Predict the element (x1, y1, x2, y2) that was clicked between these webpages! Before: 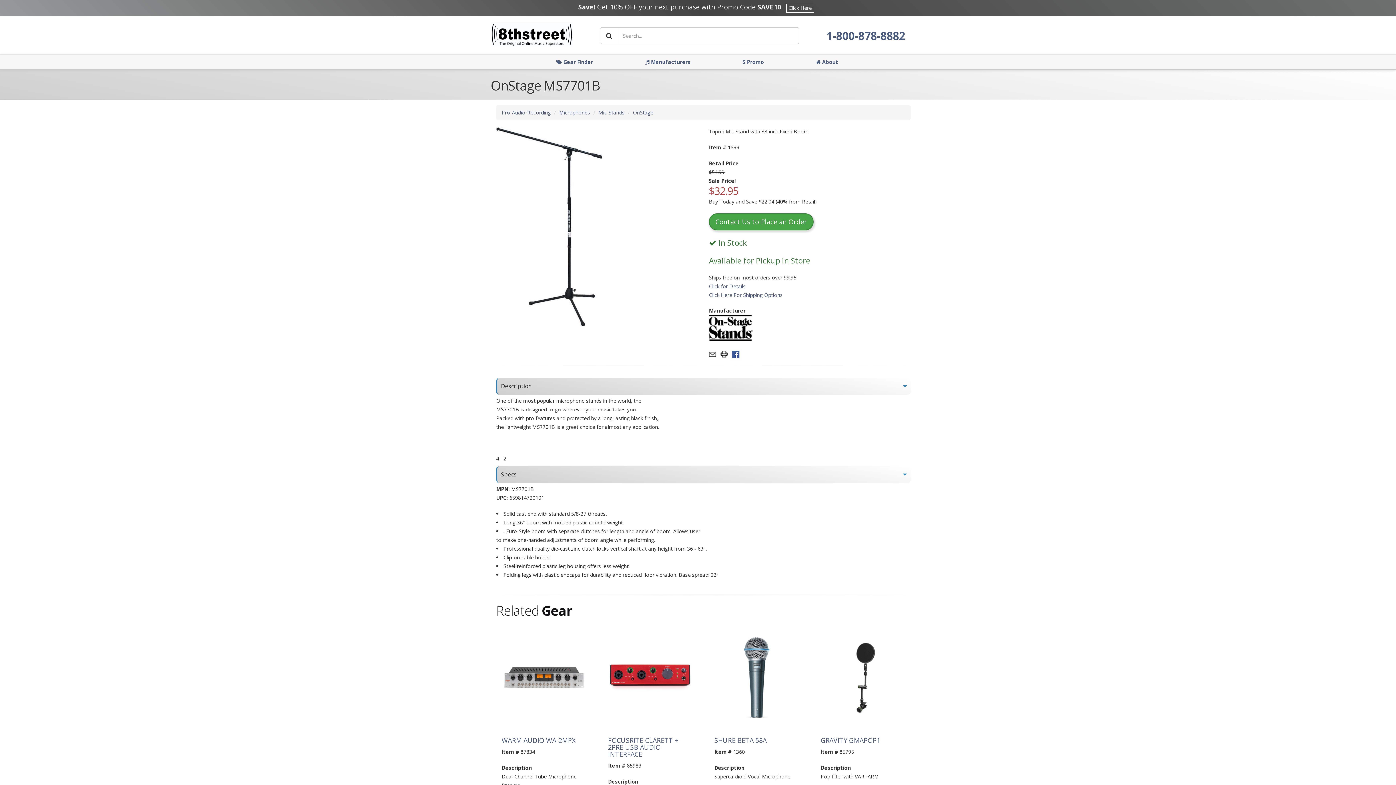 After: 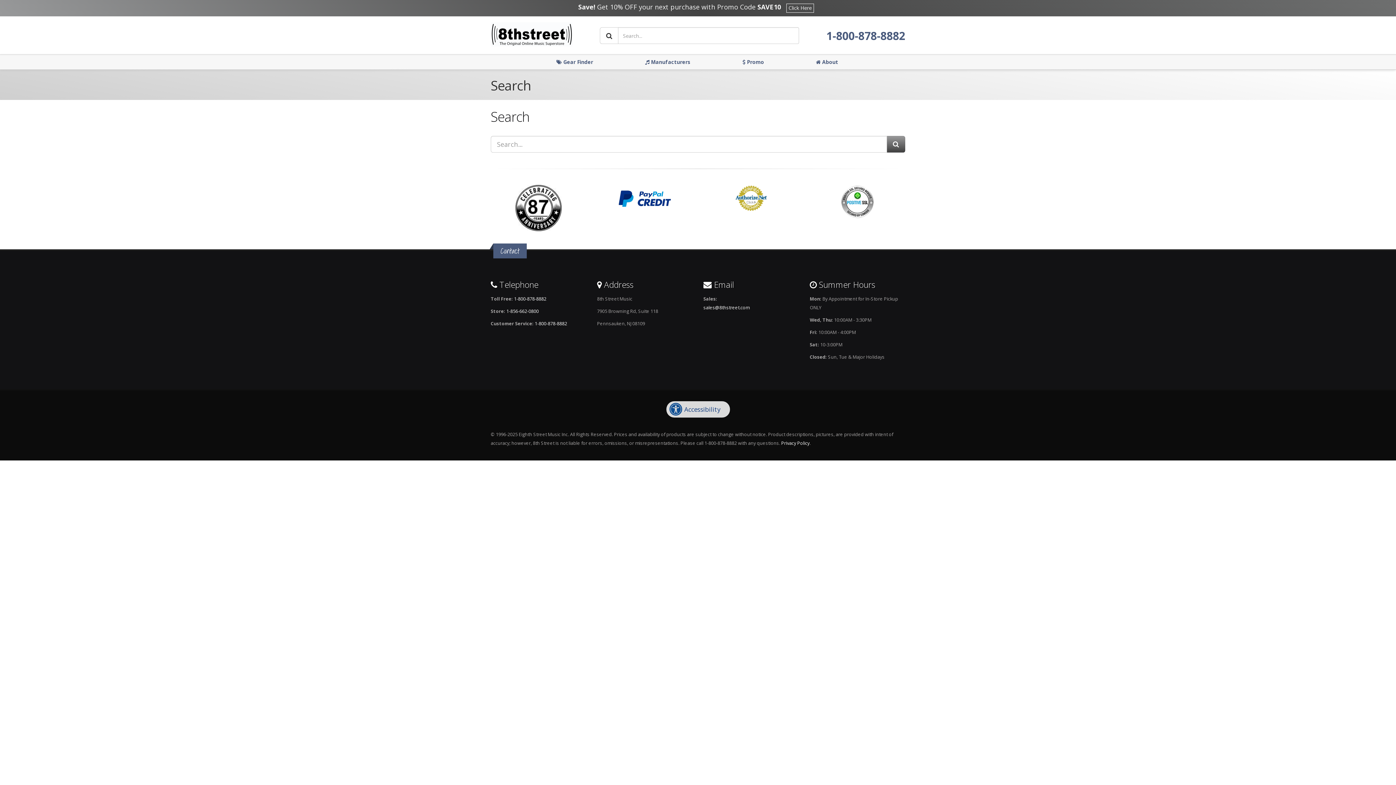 Action: bbox: (600, 27, 618, 44) label: Go